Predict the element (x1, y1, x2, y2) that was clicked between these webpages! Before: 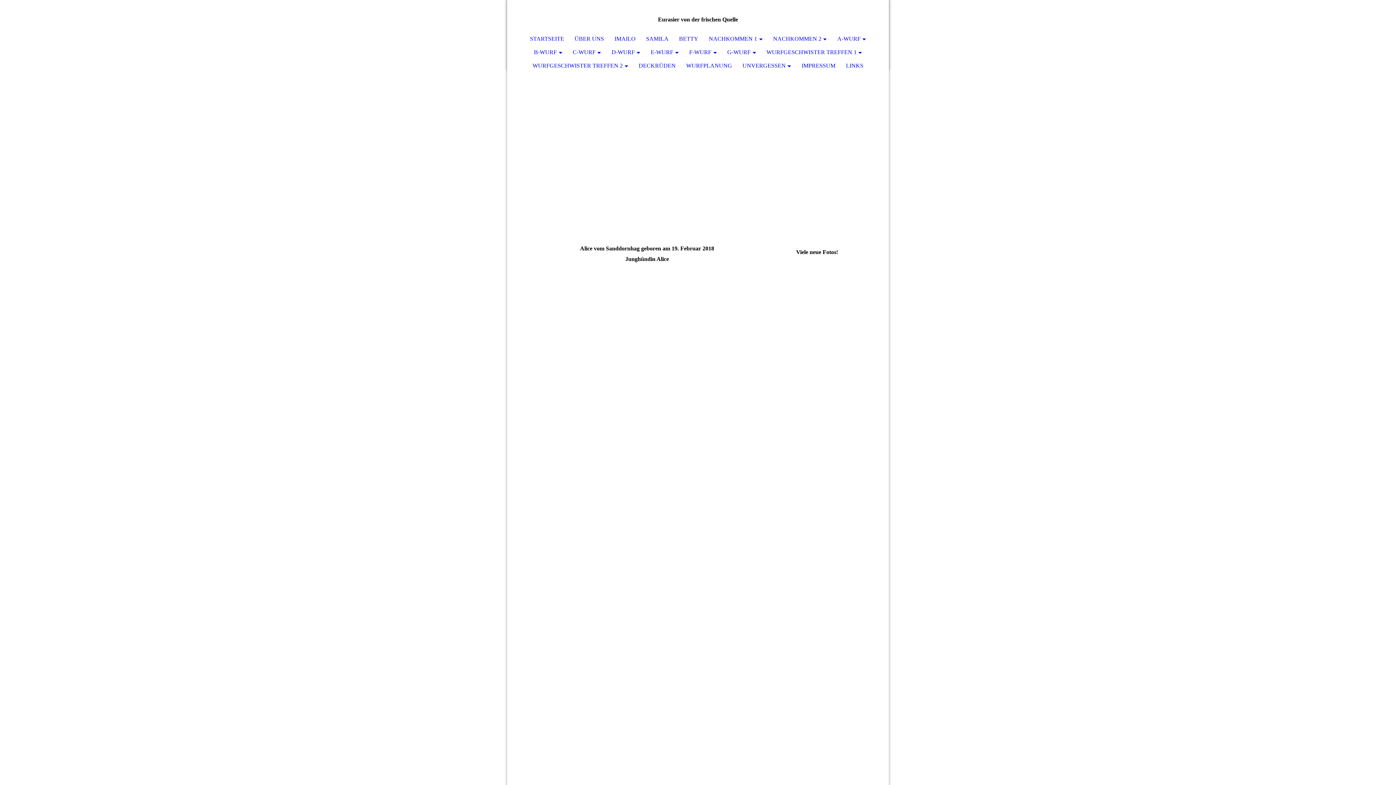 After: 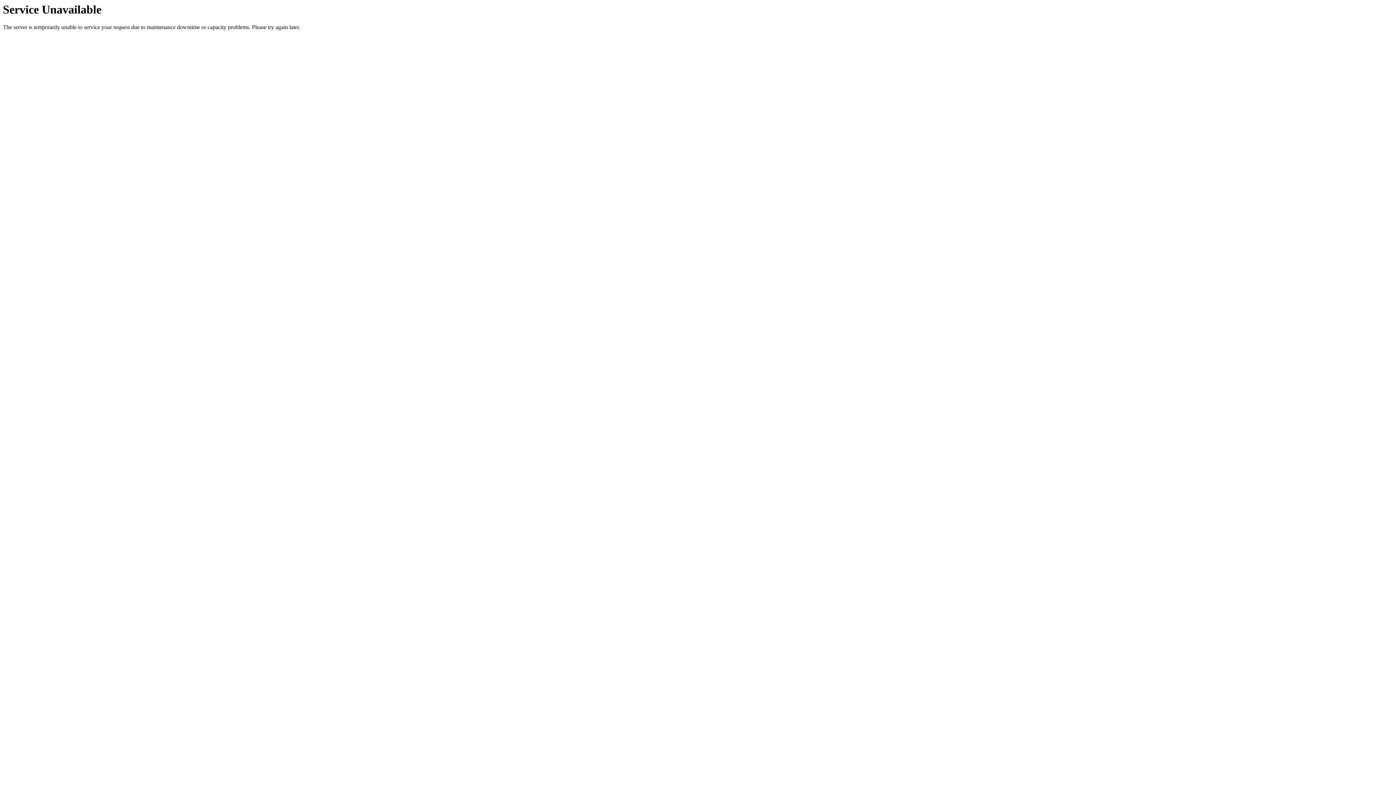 Action: bbox: (840, 59, 868, 72) label: LINKS